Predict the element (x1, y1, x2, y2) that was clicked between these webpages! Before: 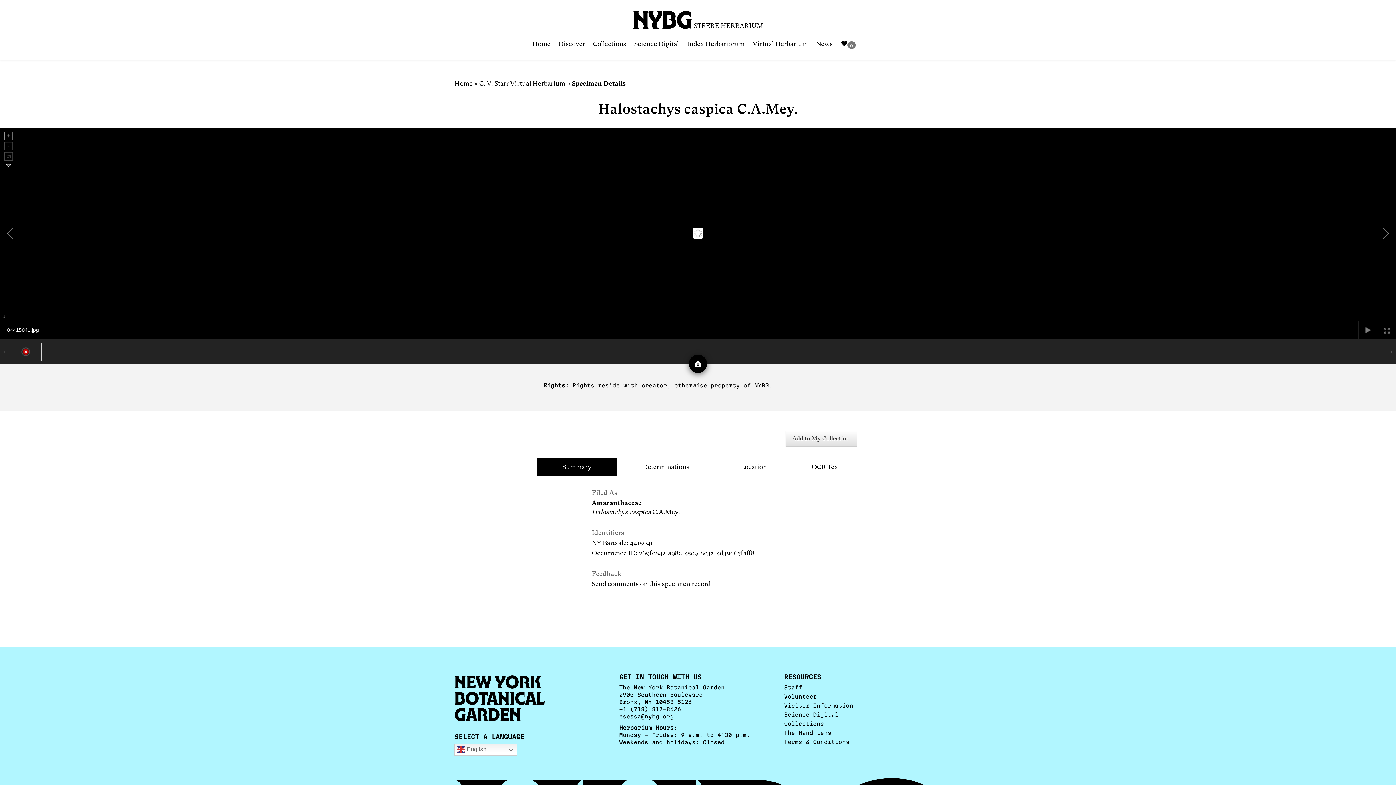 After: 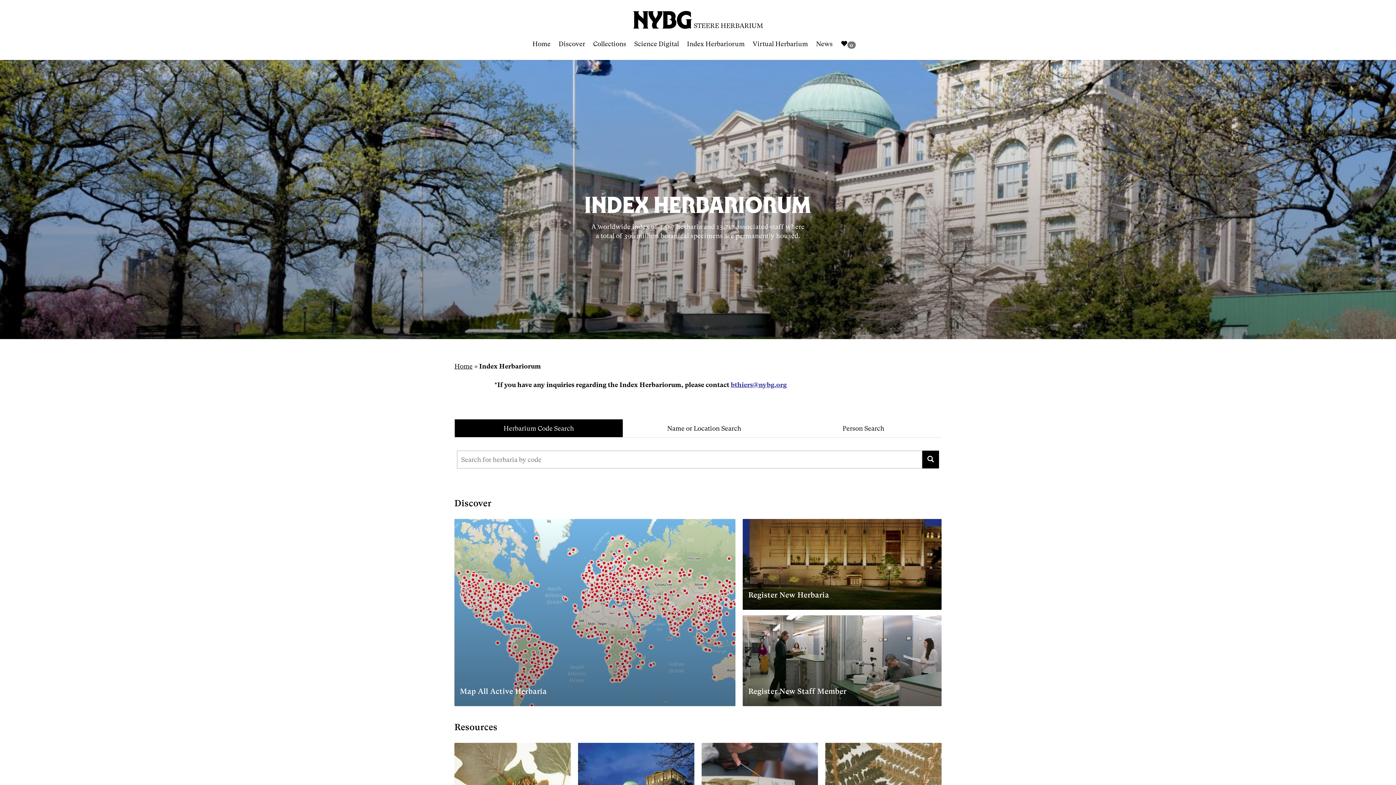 Action: label: Index Herbariorum bbox: (687, 34, 752, 53)